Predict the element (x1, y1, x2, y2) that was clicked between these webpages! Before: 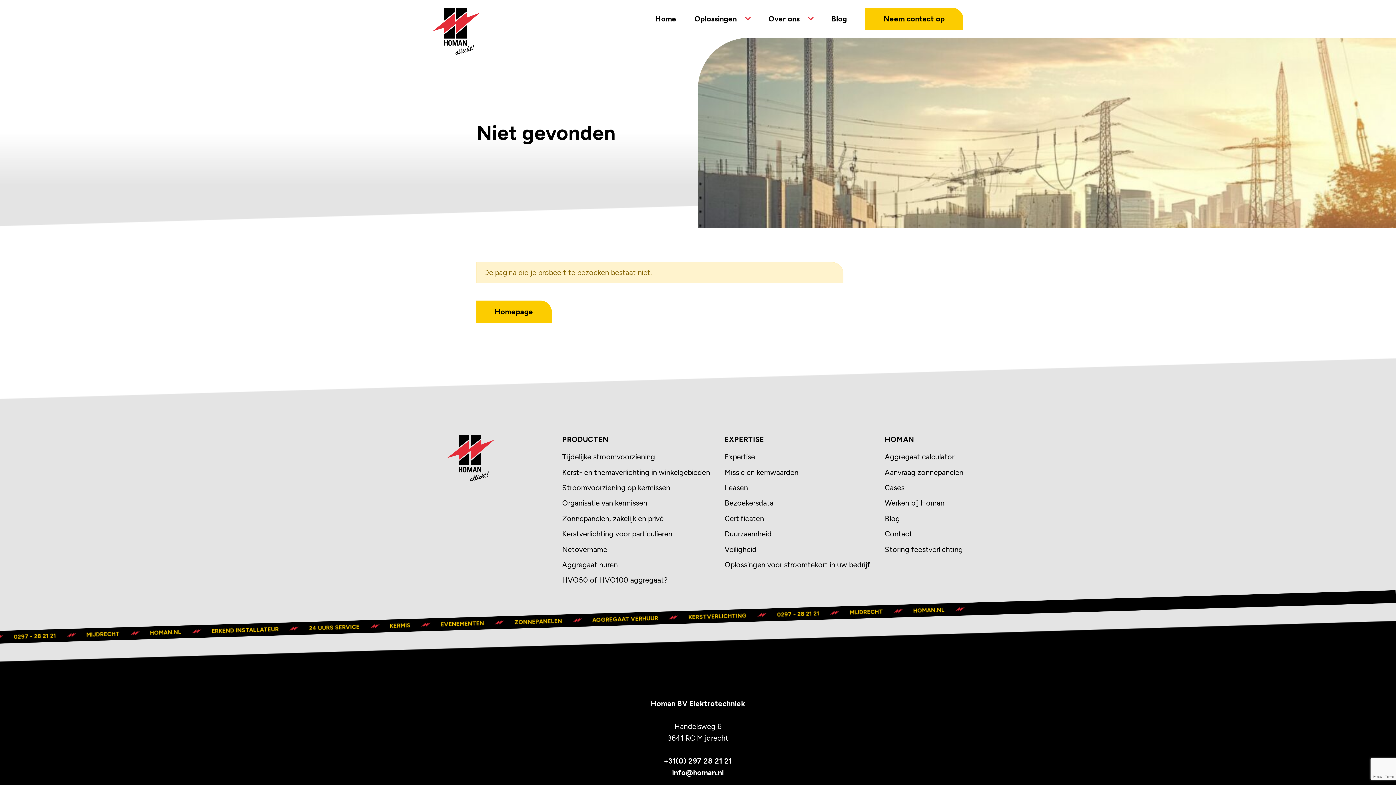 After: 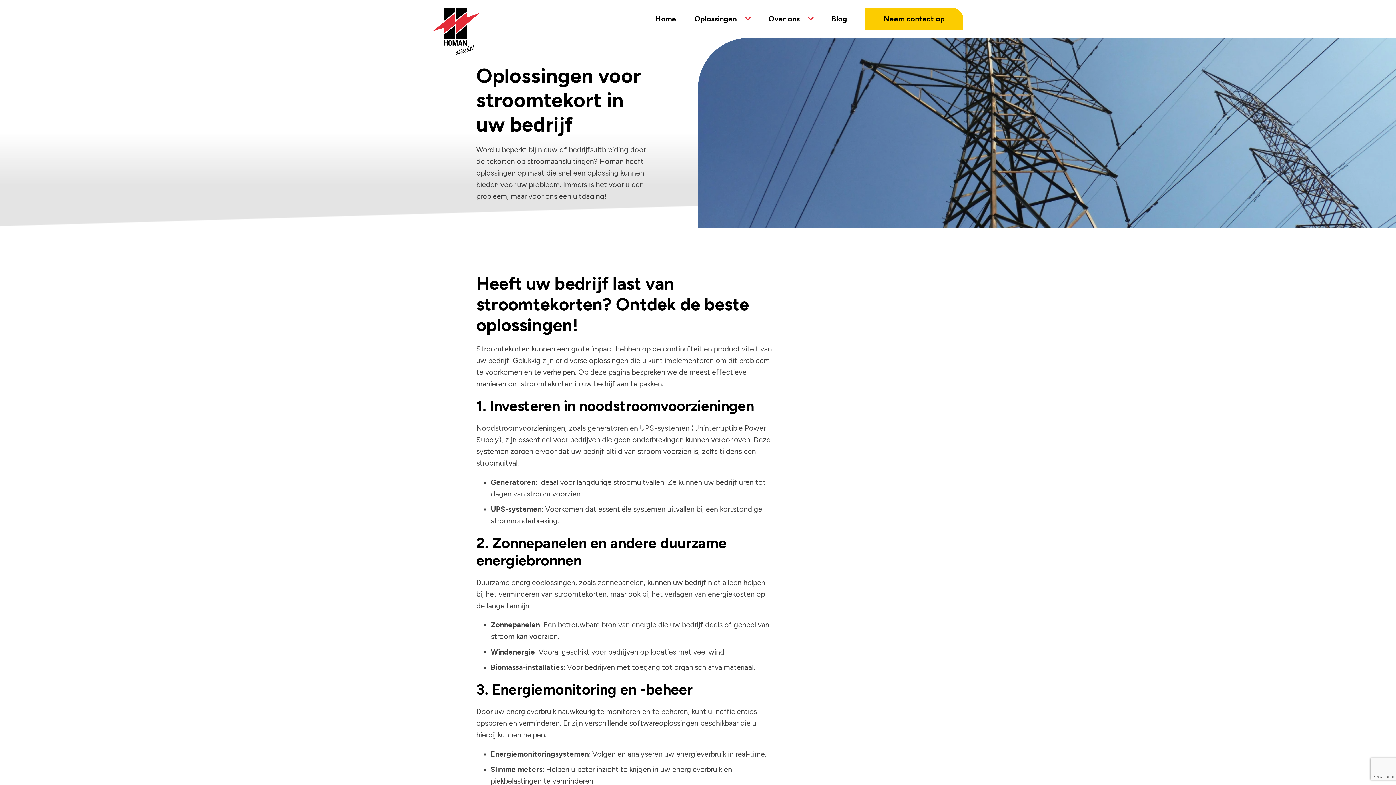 Action: label: Oplossingen voor stroomtekort in uw bedrijf bbox: (724, 560, 870, 569)